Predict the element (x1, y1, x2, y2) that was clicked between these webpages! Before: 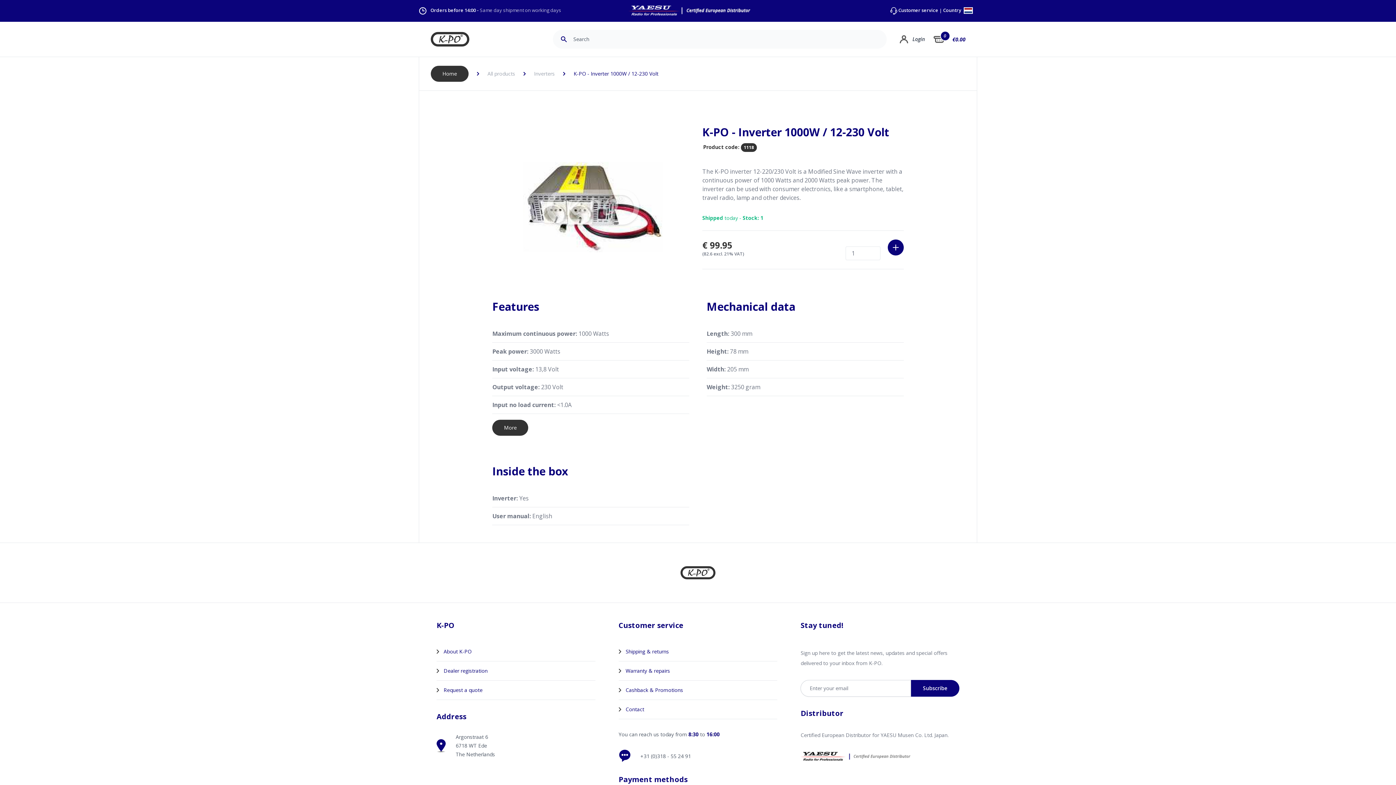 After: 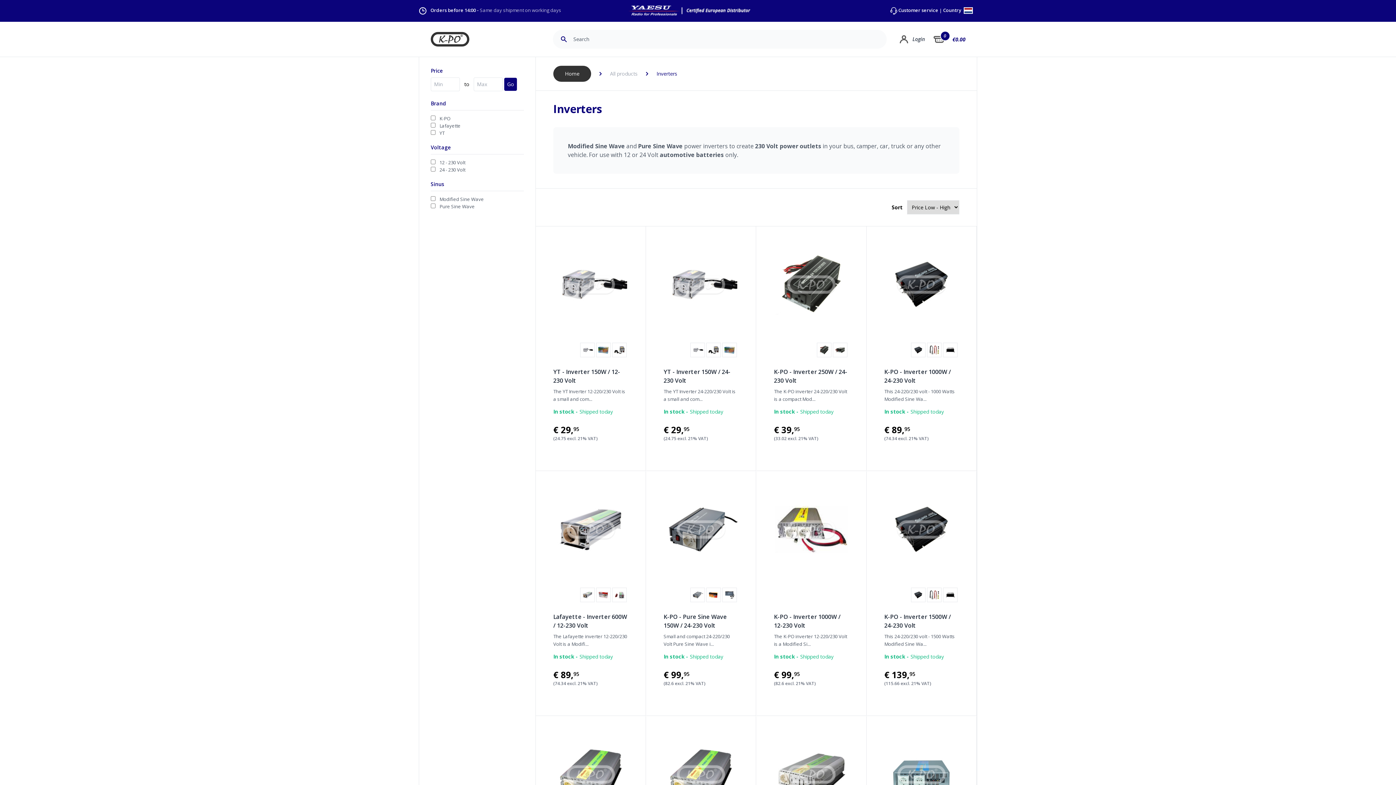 Action: bbox: (534, 70, 554, 77) label: Inverters